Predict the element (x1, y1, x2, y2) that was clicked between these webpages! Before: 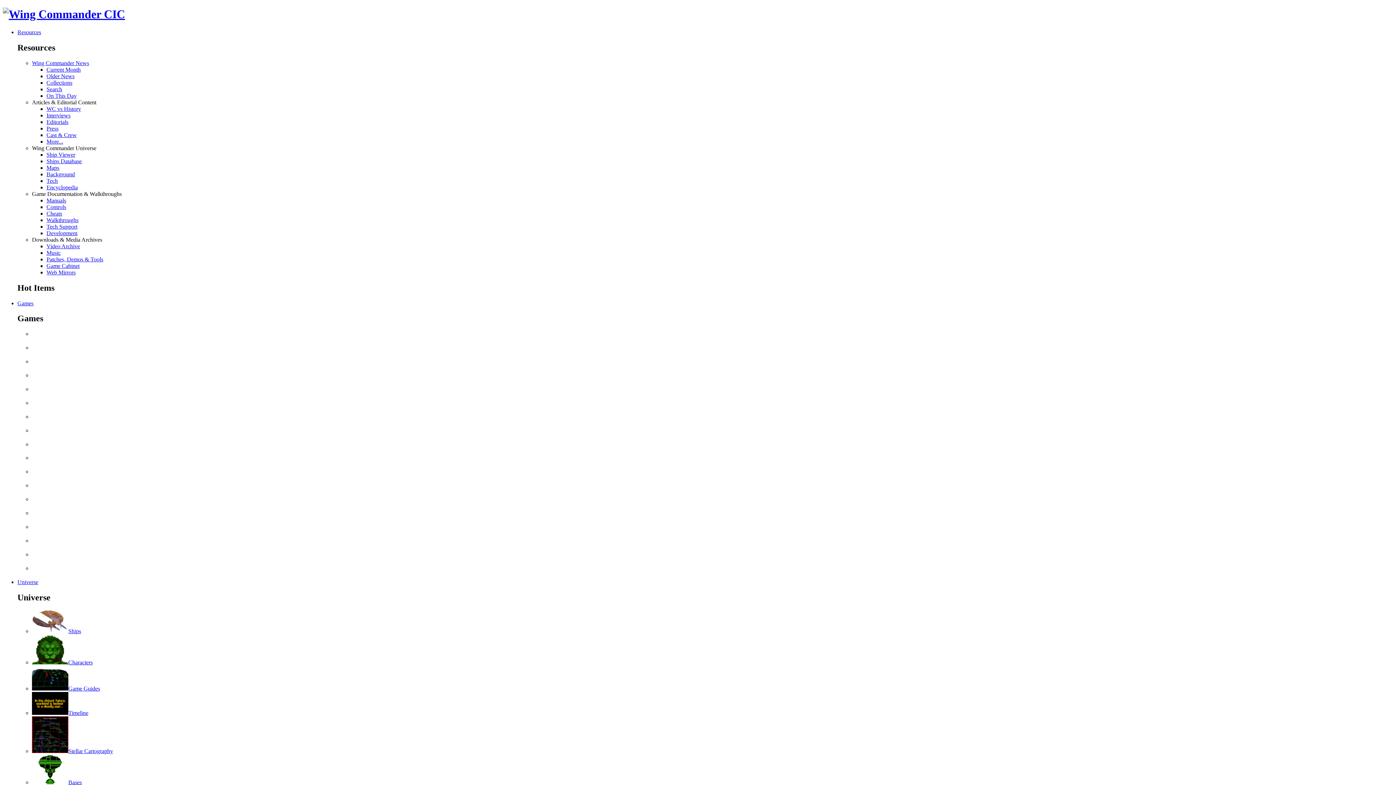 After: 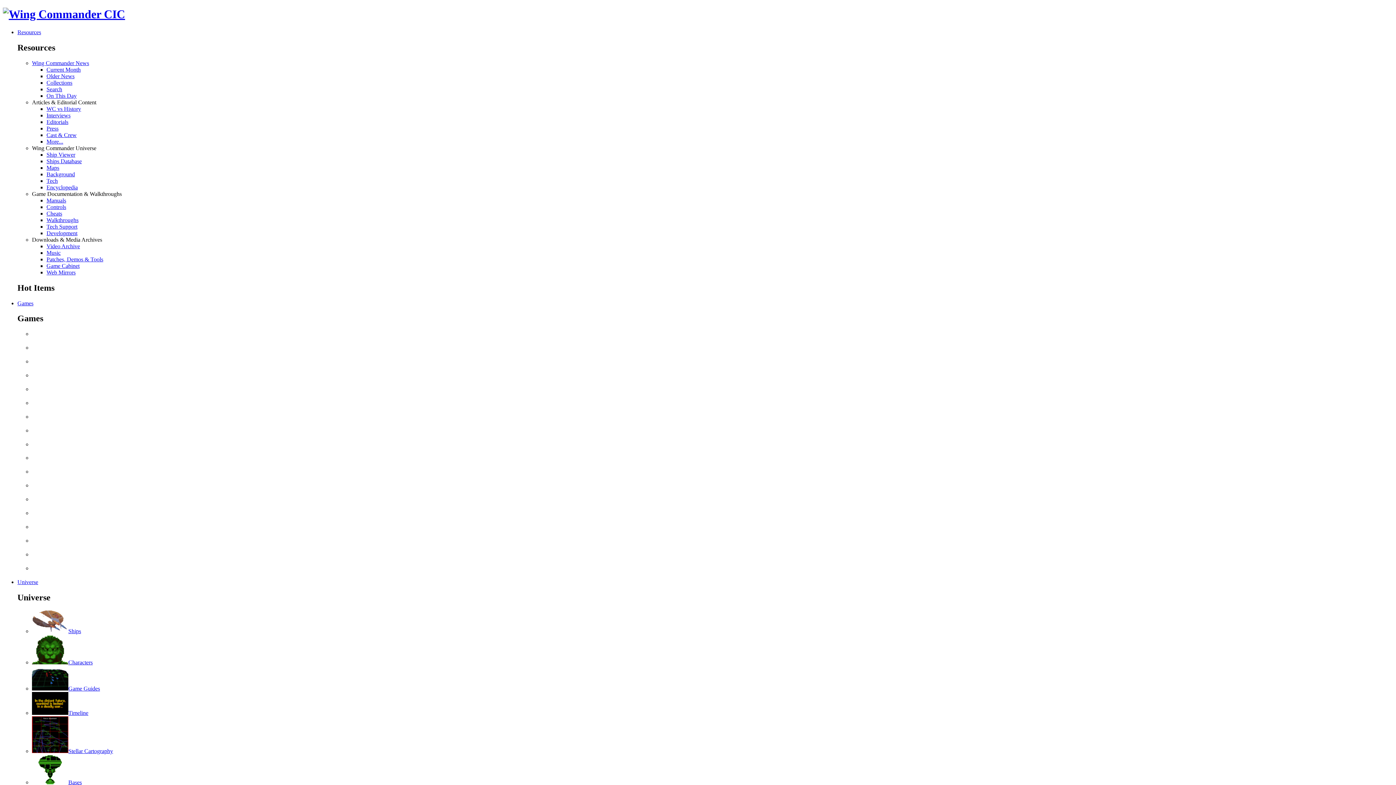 Action: bbox: (46, 72, 74, 79) label: Older News